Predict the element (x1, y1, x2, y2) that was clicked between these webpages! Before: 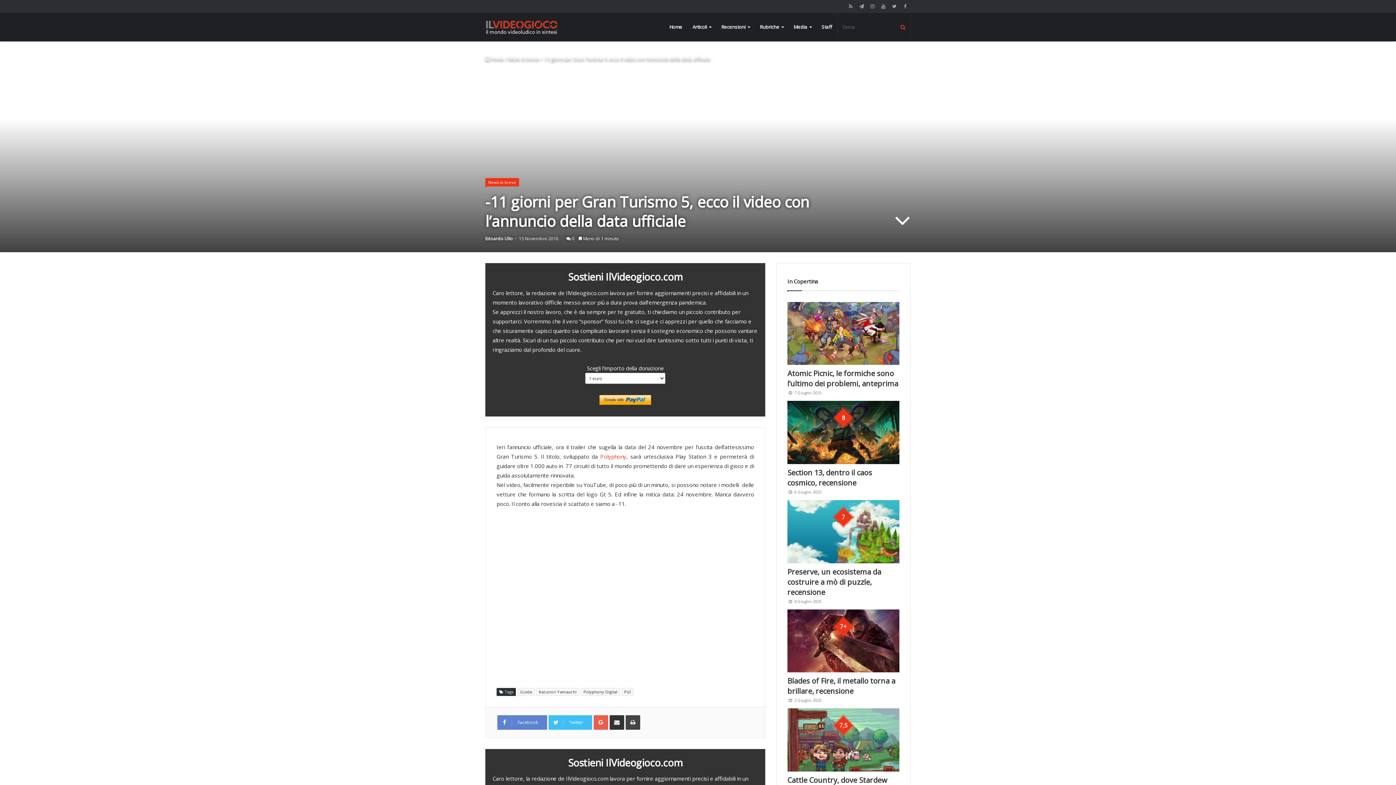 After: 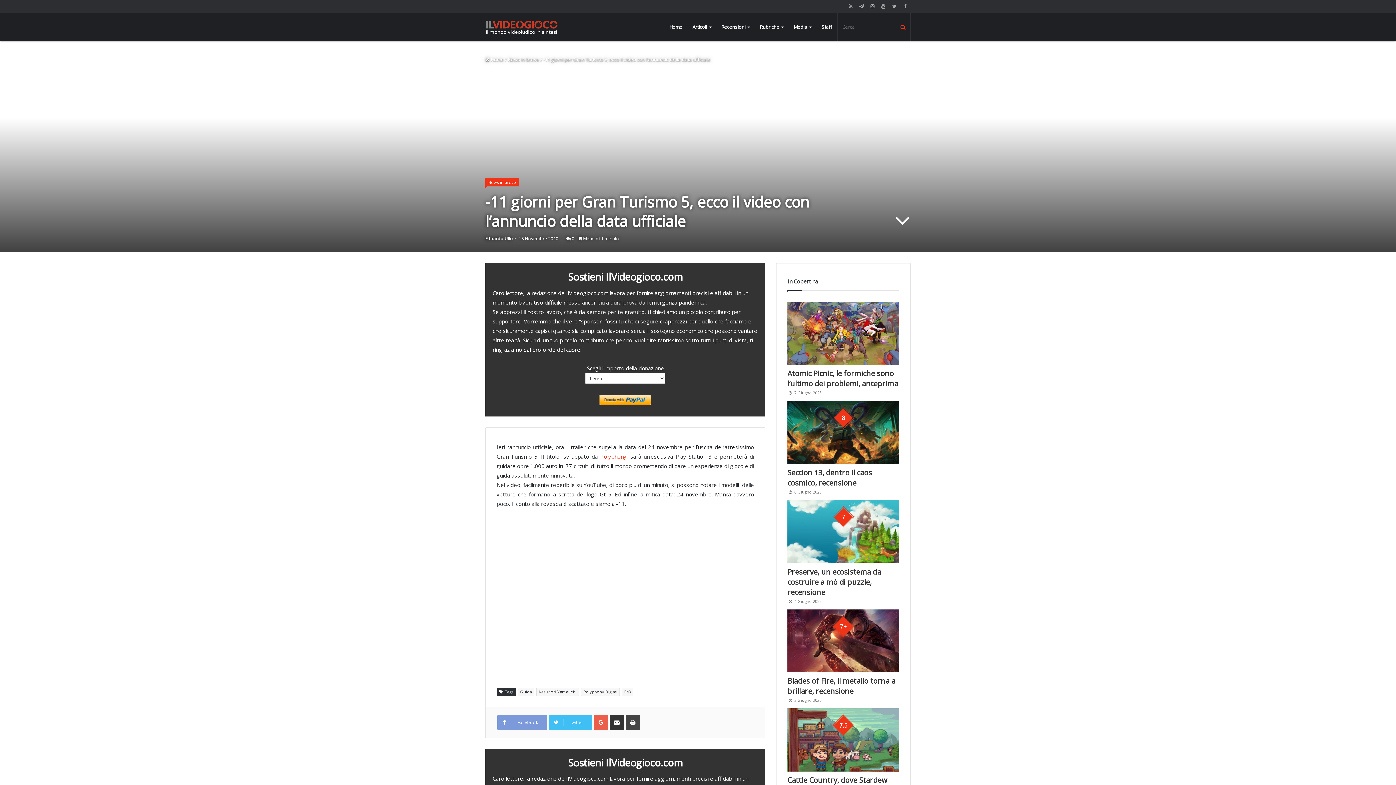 Action: label: Facebook bbox: (497, 715, 547, 730)